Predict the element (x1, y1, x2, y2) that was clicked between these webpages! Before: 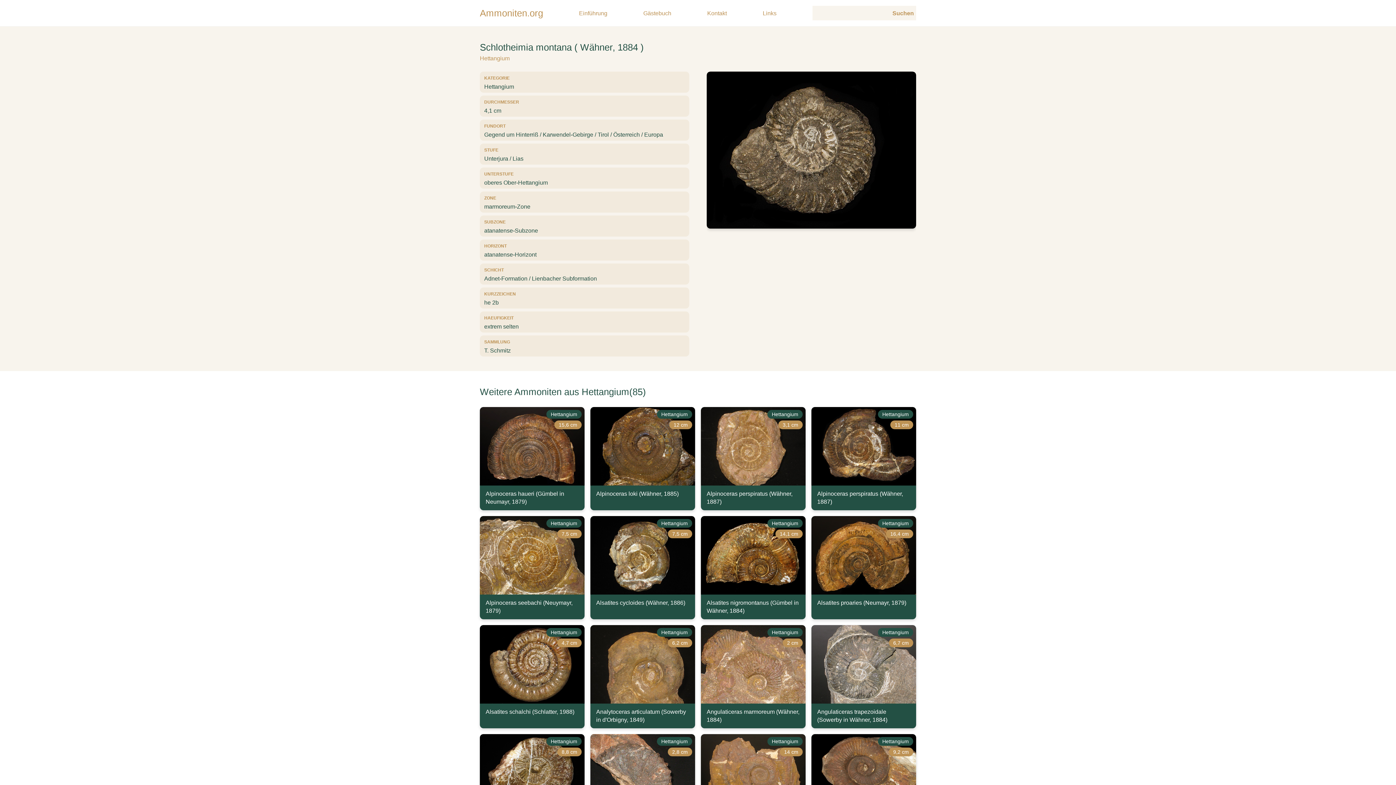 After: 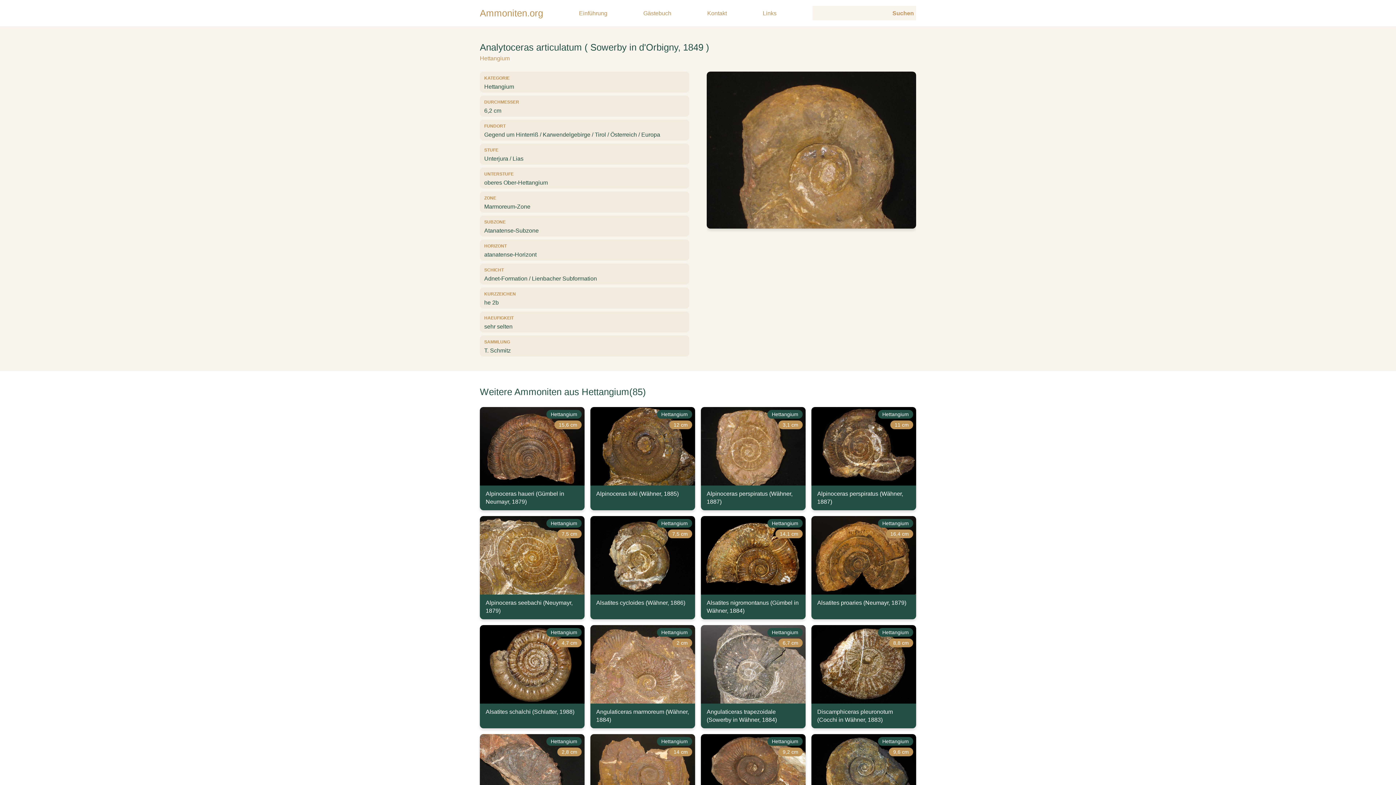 Action: label: Hettangium
6,2 cm
Analytoceras articulatum (Sowerby in d'Orbigny, 1849) bbox: (590, 625, 695, 728)